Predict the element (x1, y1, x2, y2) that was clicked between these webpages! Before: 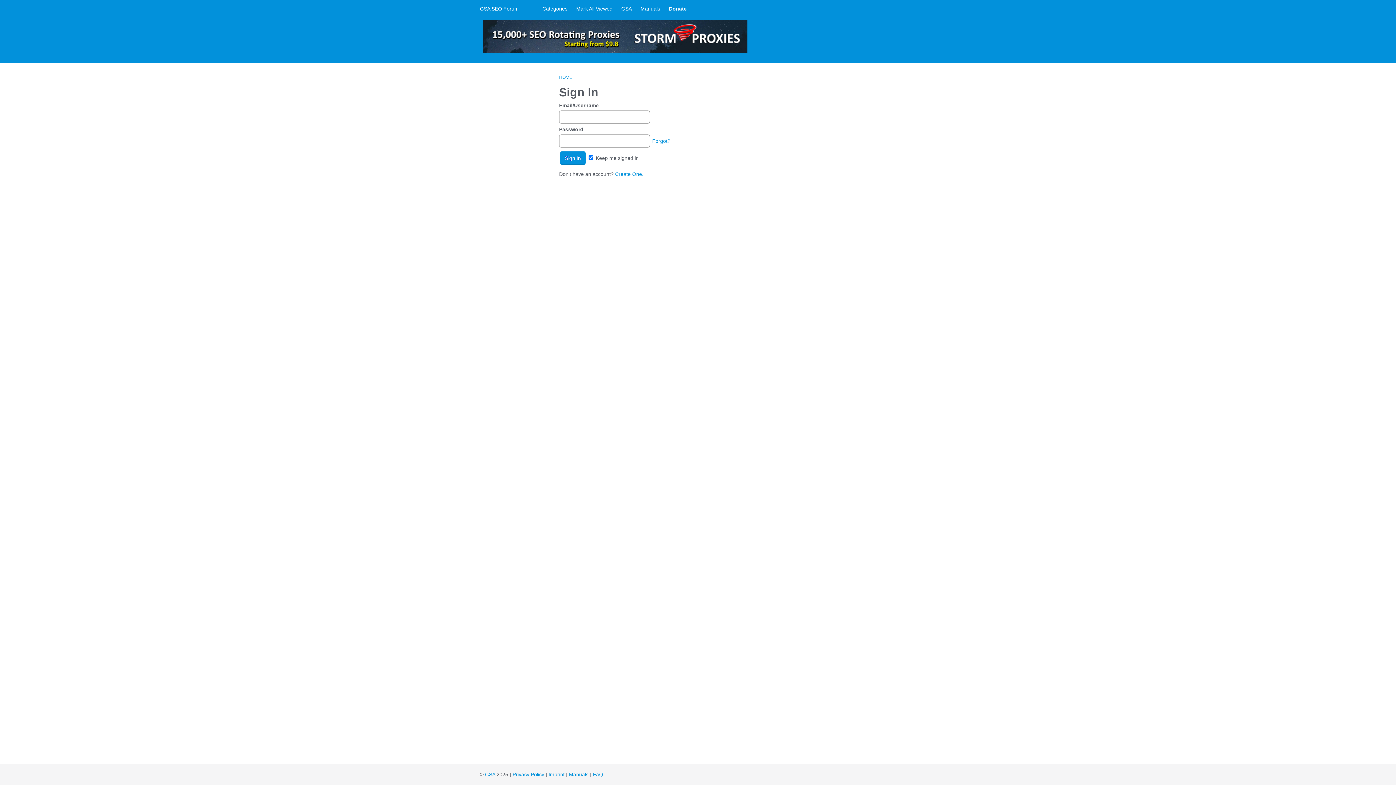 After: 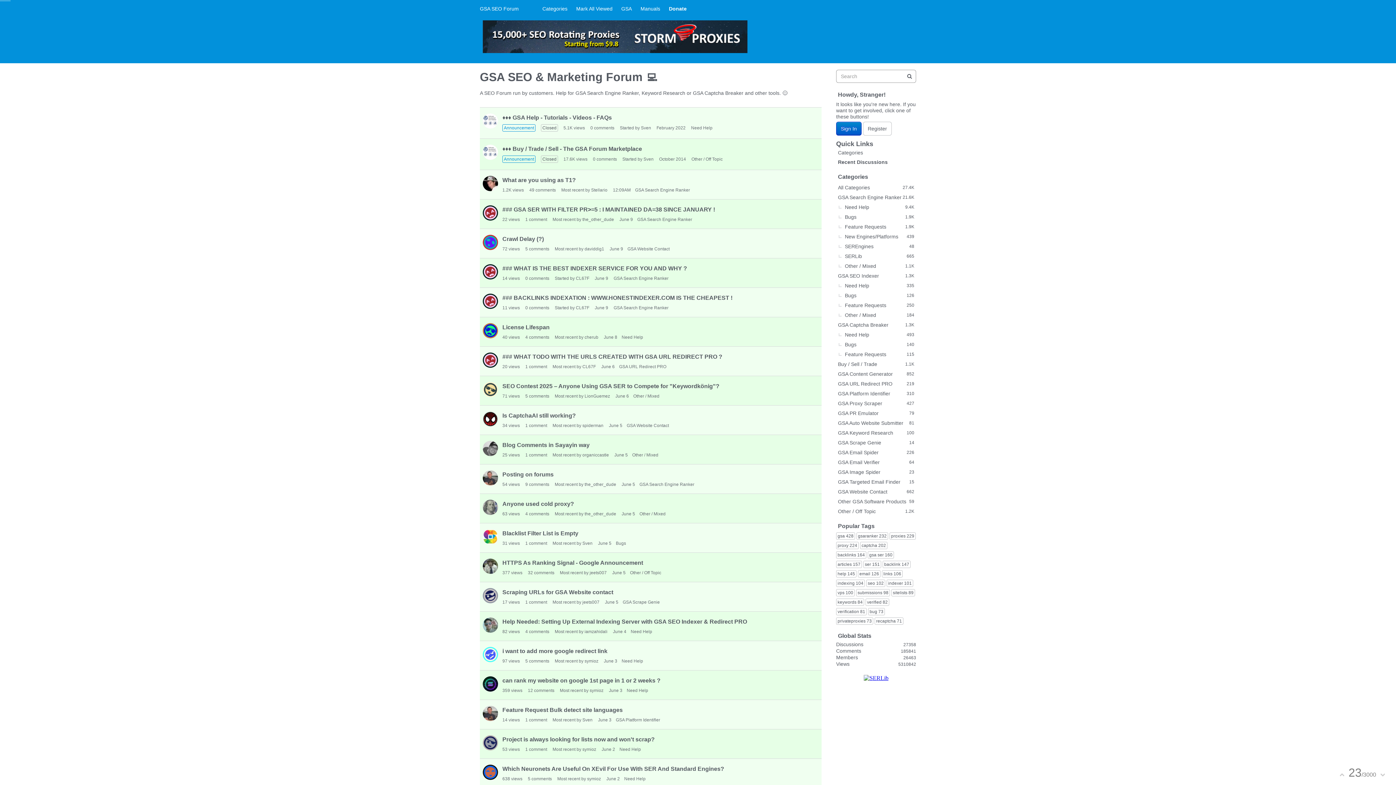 Action: bbox: (559, 74, 572, 80) label: HOME